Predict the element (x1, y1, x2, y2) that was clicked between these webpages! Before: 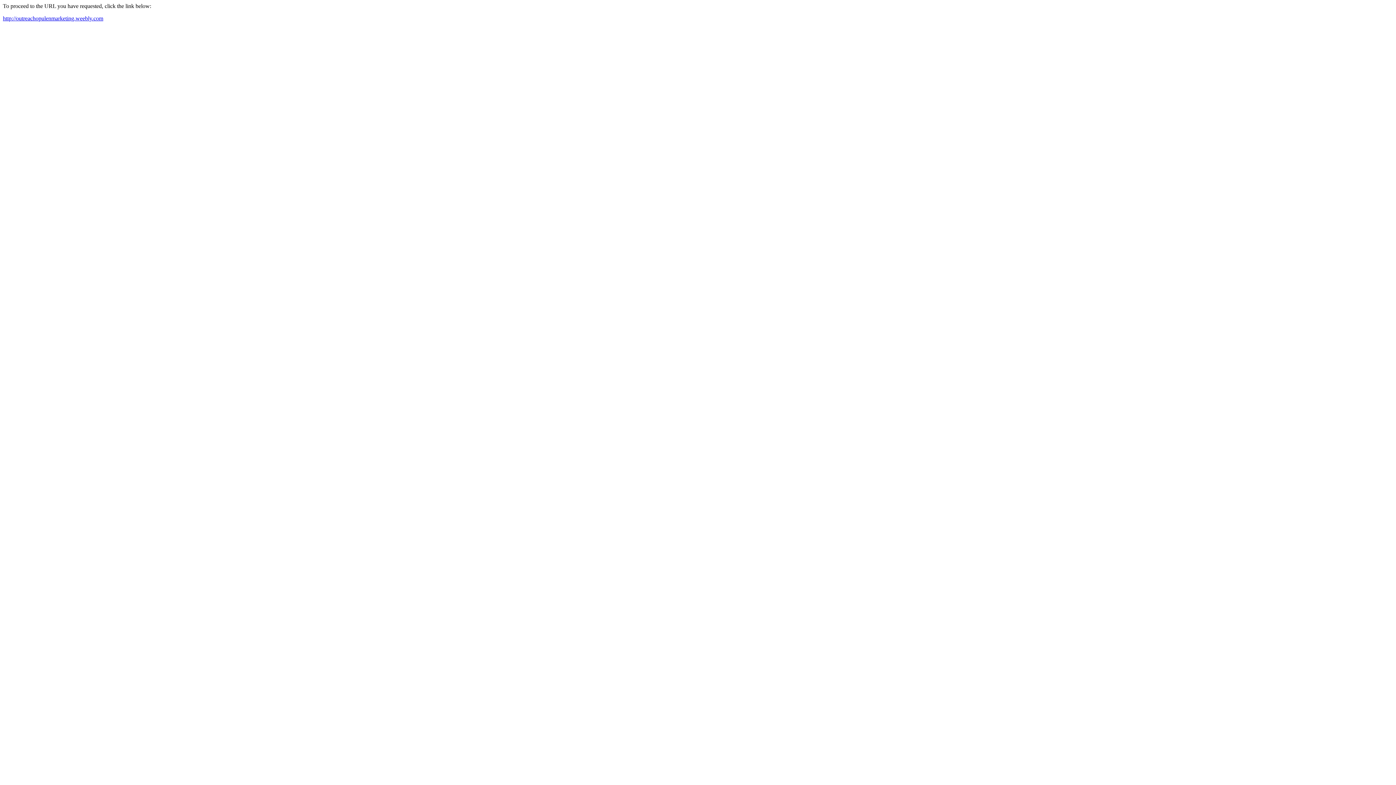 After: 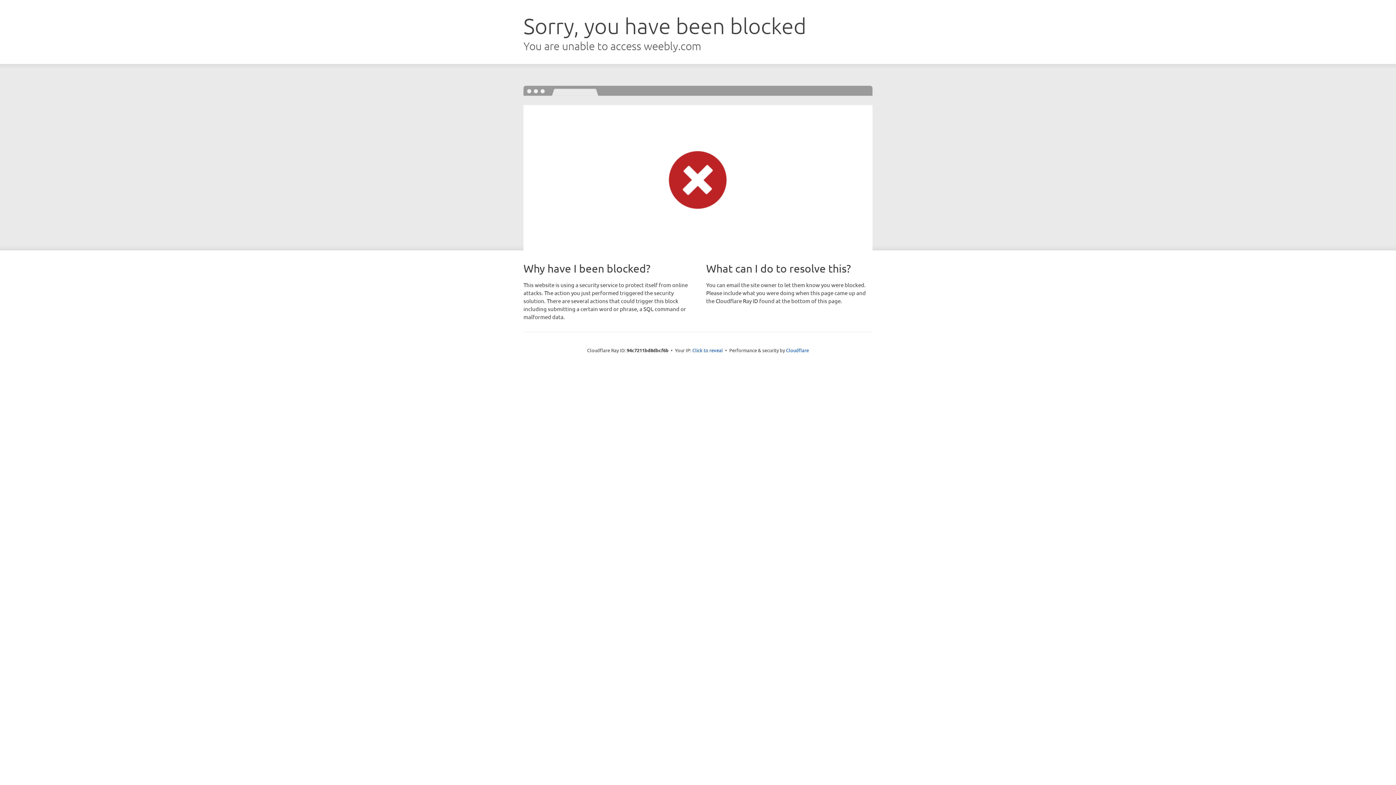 Action: label: http://outreachopulenmarketing.weebly.com bbox: (2, 15, 103, 21)